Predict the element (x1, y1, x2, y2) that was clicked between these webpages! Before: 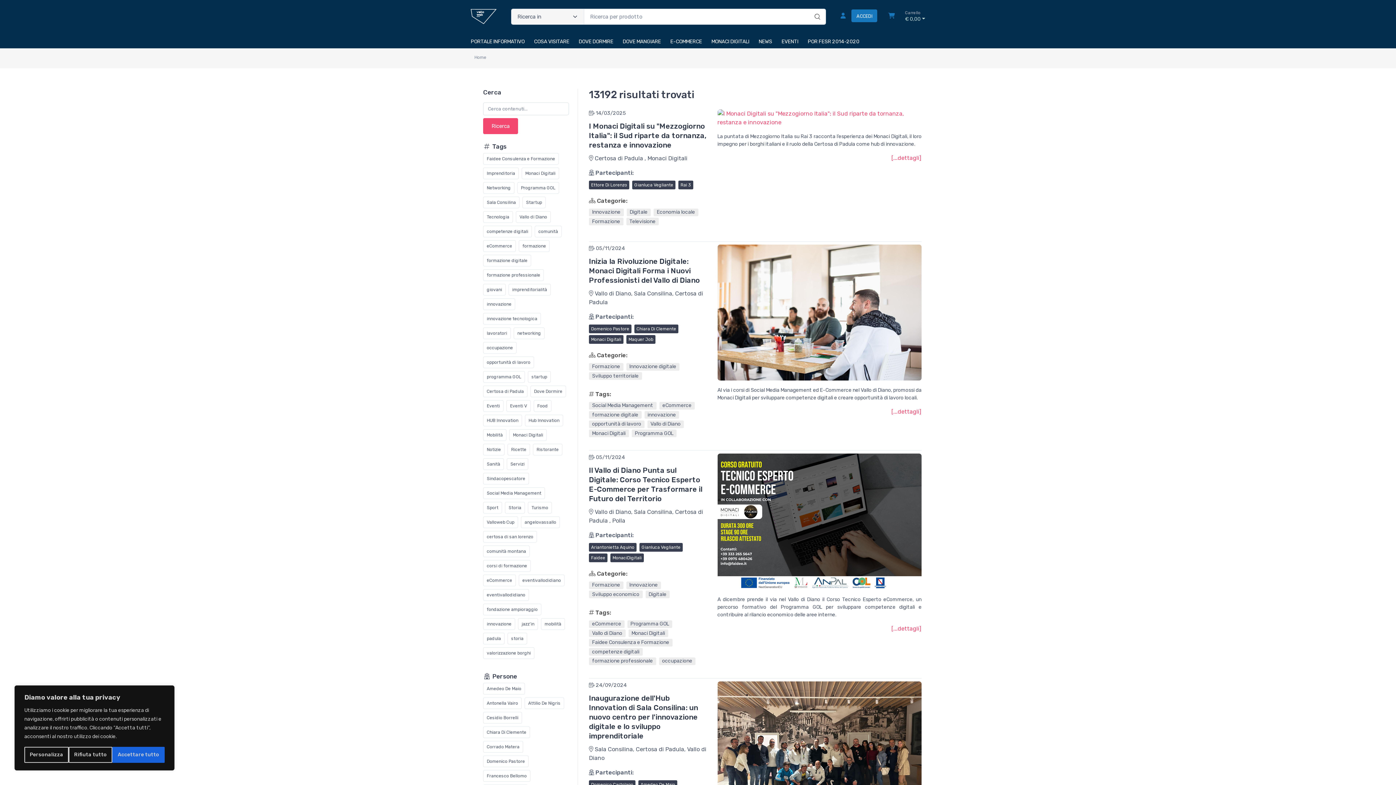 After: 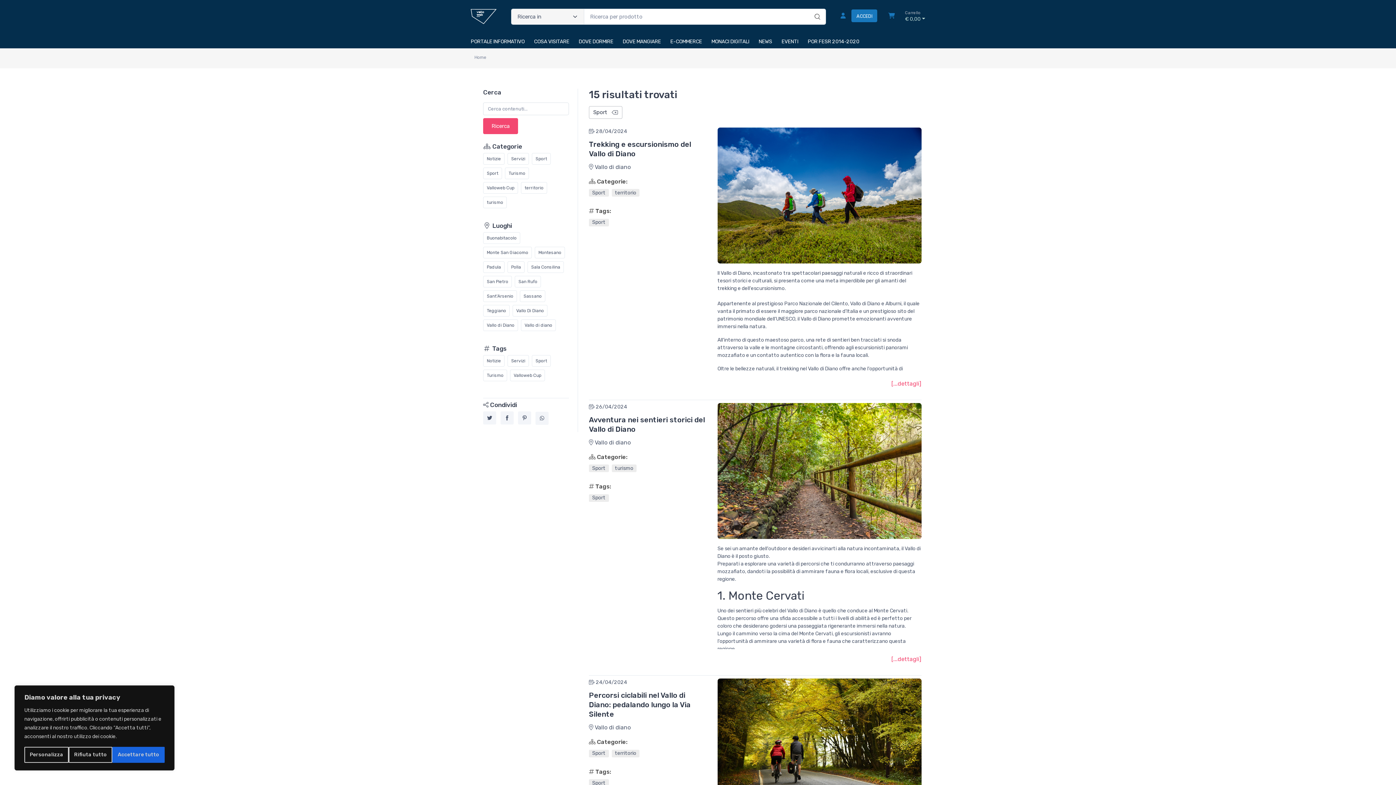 Action: bbox: (483, 502, 502, 513) label: Sport